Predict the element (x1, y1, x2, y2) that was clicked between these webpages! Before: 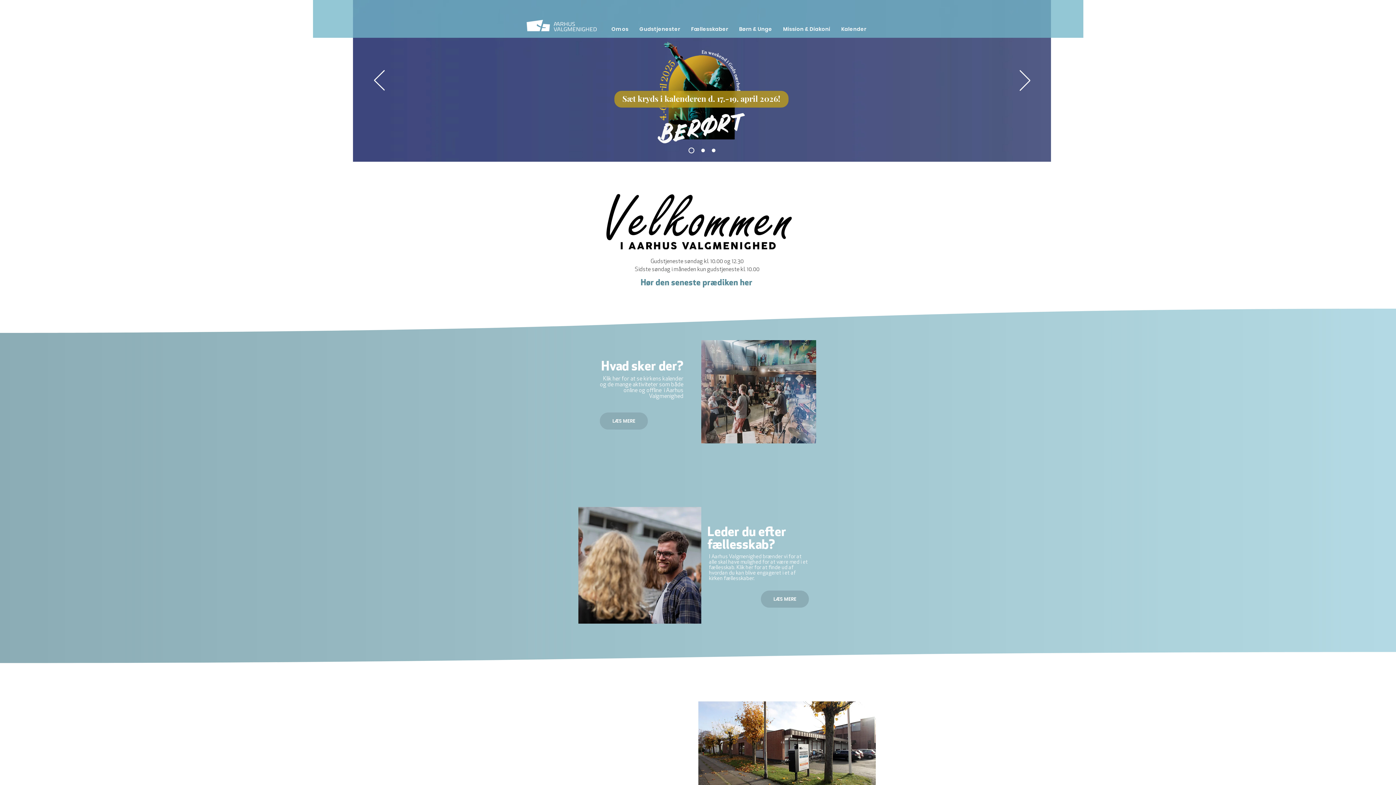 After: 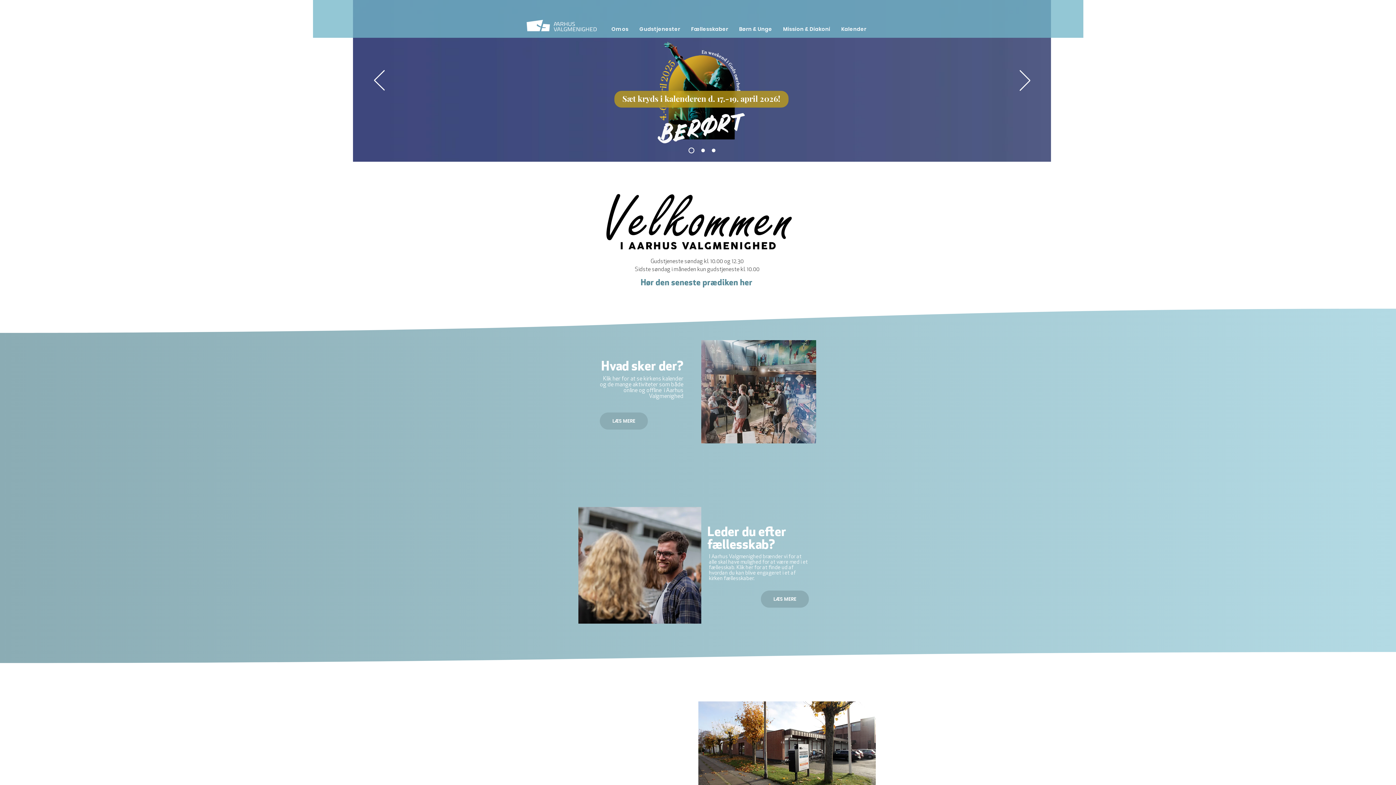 Action: bbox: (688, 147, 694, 153) label: Berørt 2026